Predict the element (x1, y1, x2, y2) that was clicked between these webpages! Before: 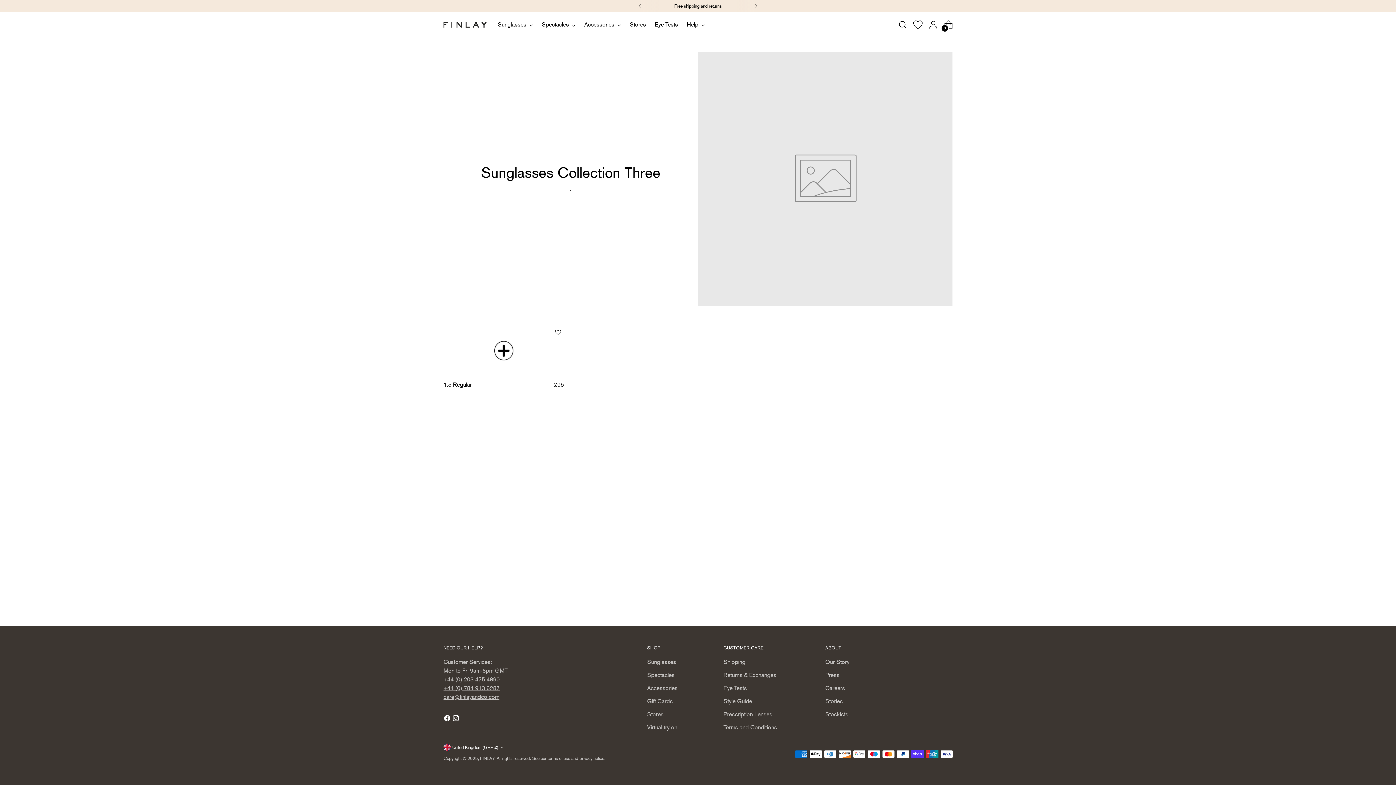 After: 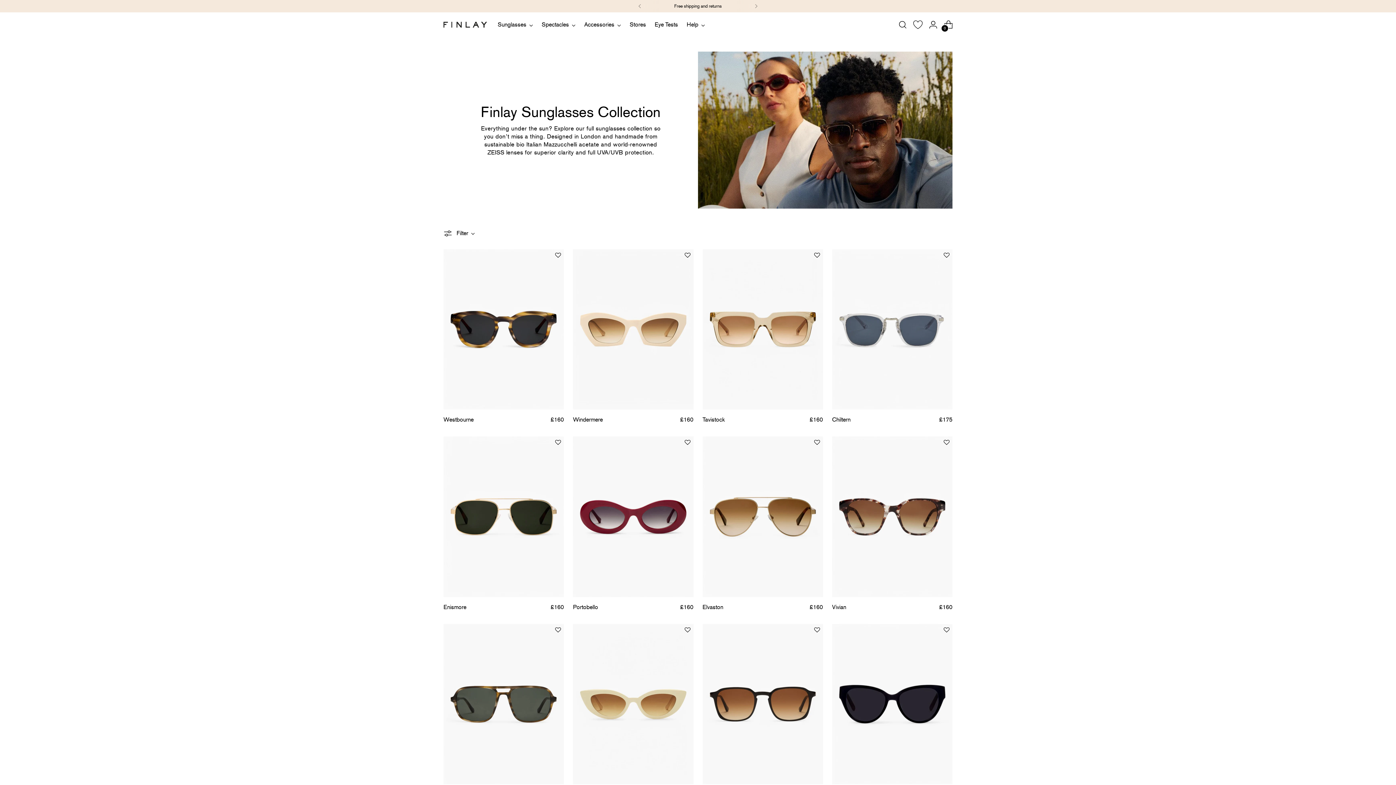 Action: label: Sunglasses bbox: (497, 16, 533, 32)